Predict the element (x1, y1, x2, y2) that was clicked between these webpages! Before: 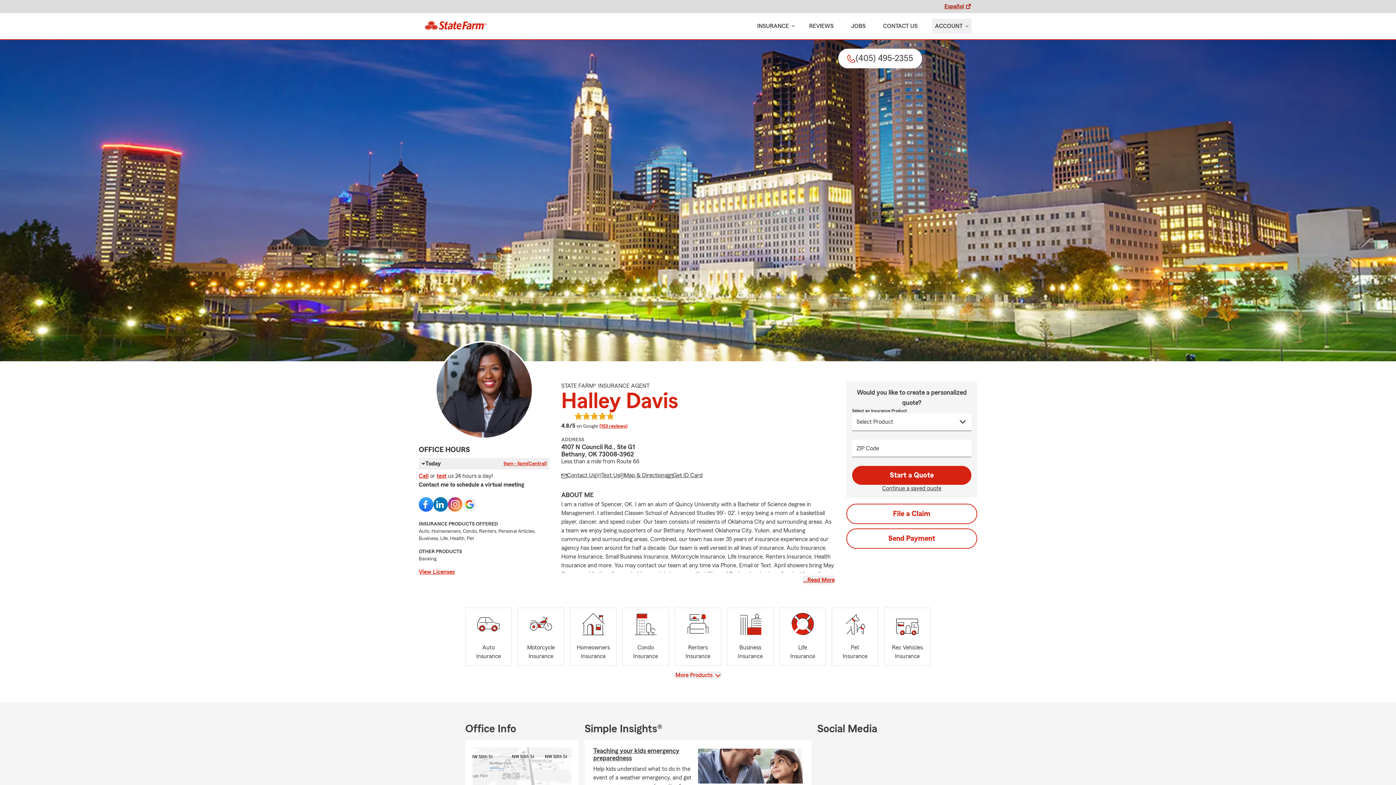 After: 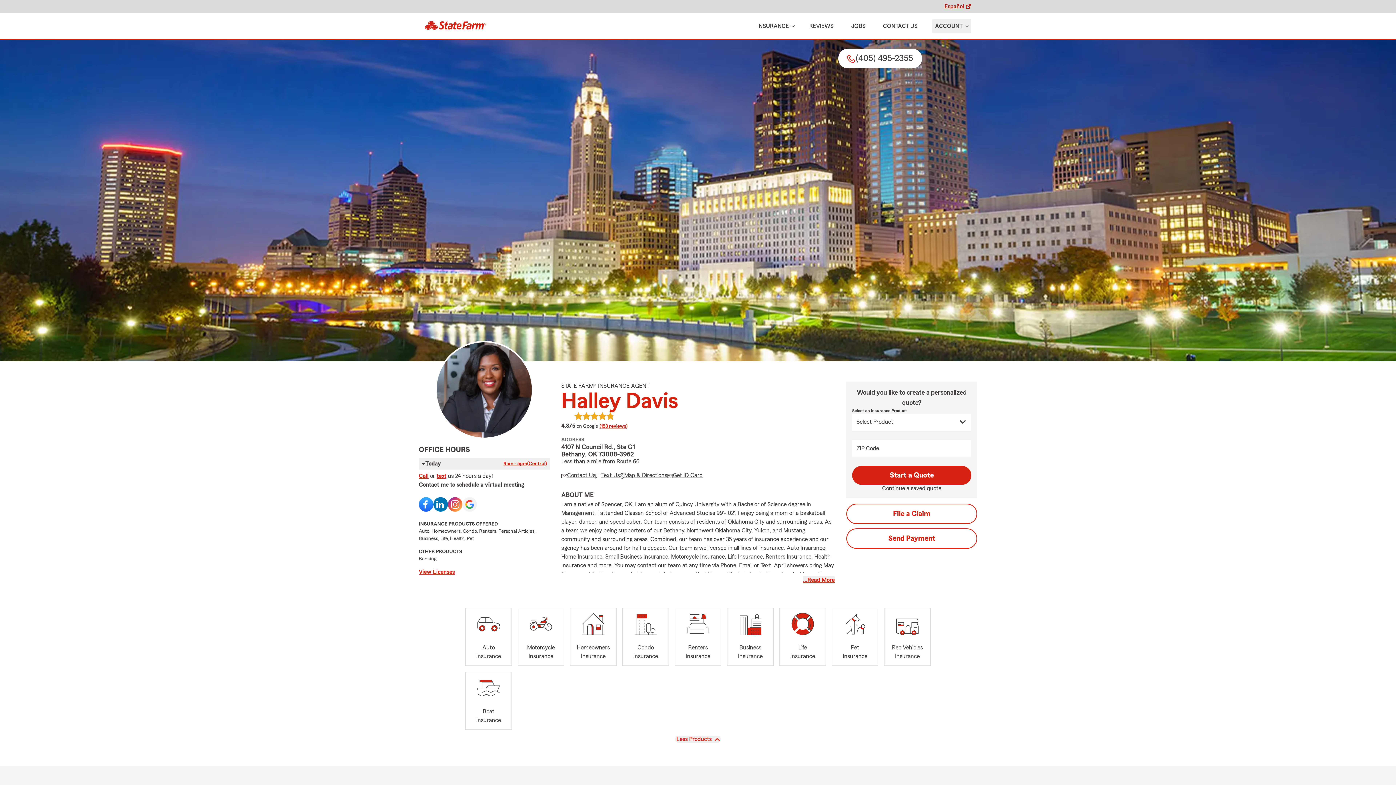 Action: label: View
More Products  bbox: (674, 671, 722, 679)